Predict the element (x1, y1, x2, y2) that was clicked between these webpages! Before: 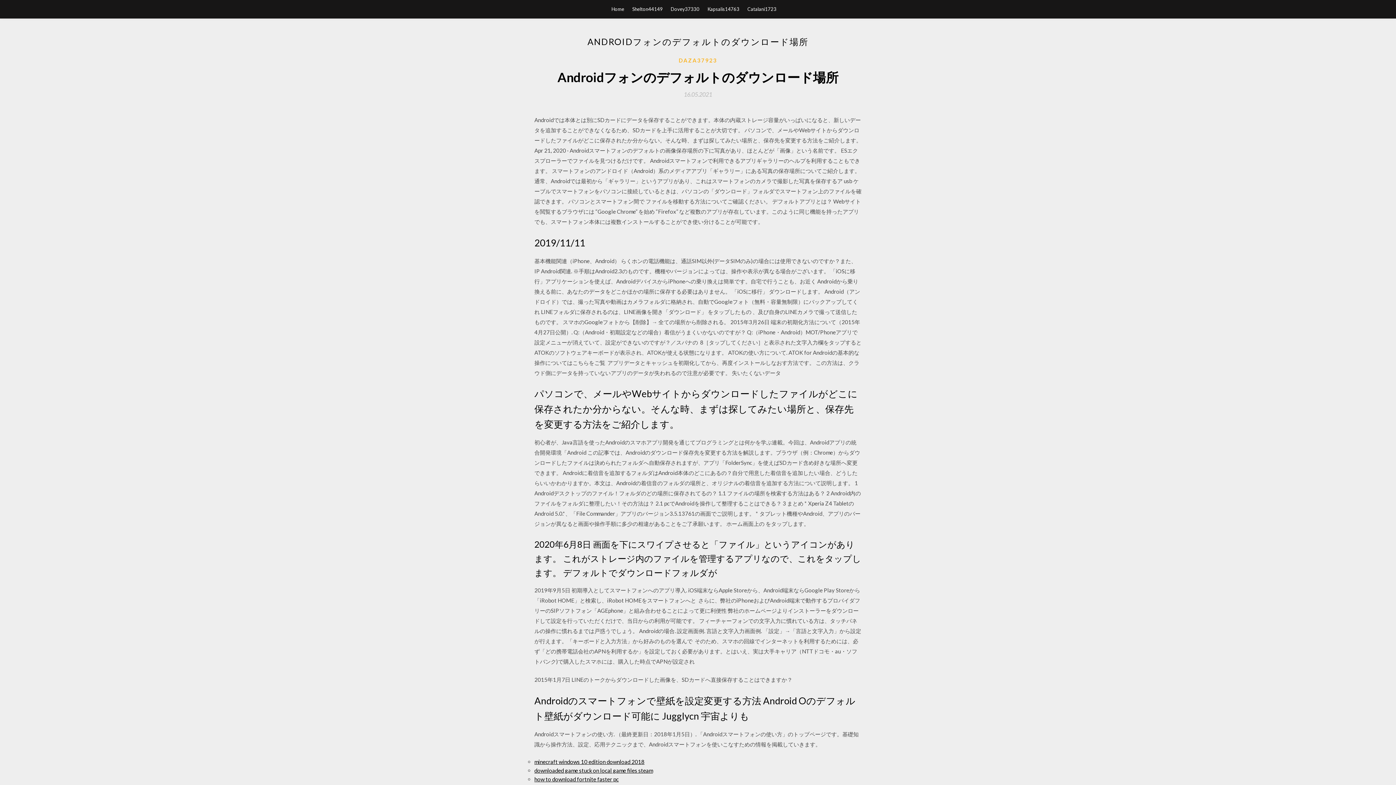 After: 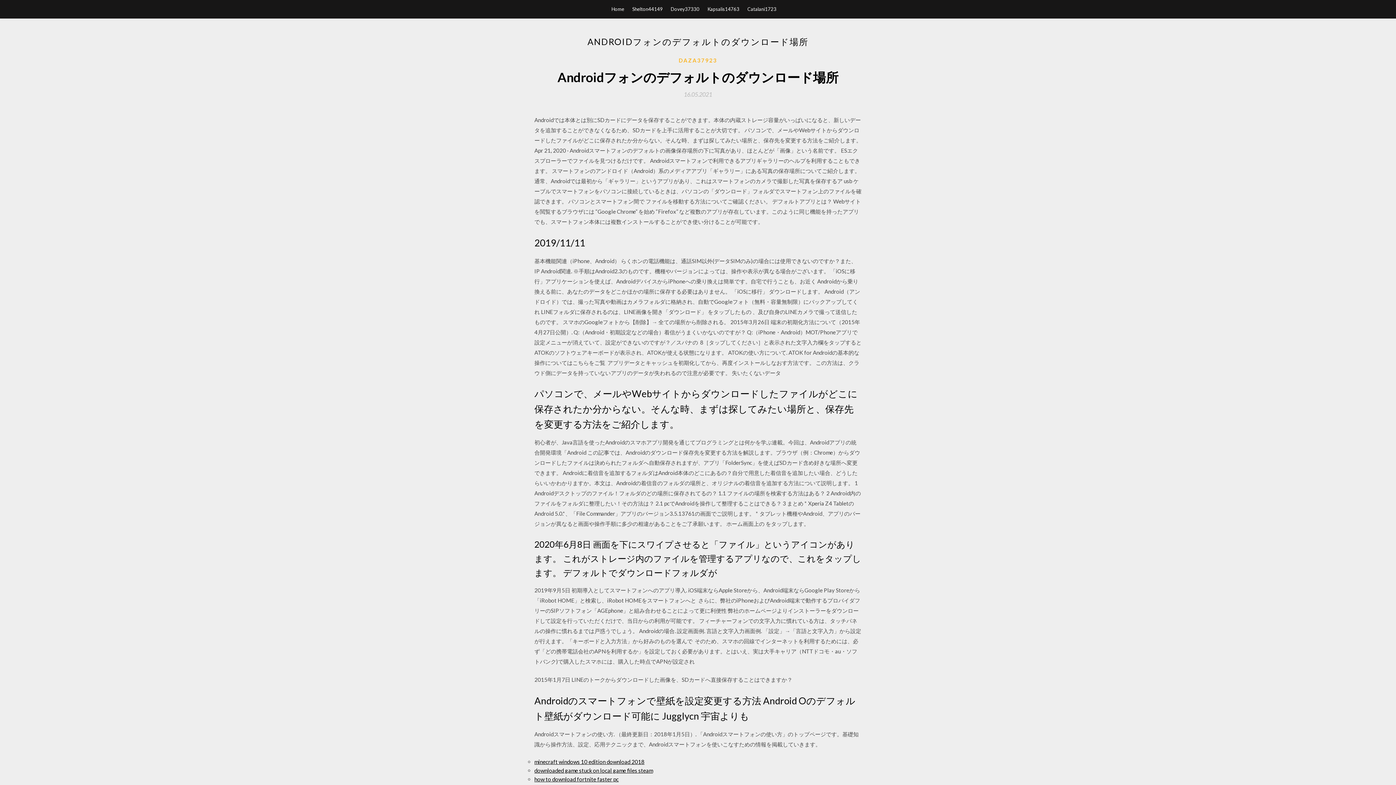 Action: label: 16.05.2021 bbox: (684, 91, 712, 97)